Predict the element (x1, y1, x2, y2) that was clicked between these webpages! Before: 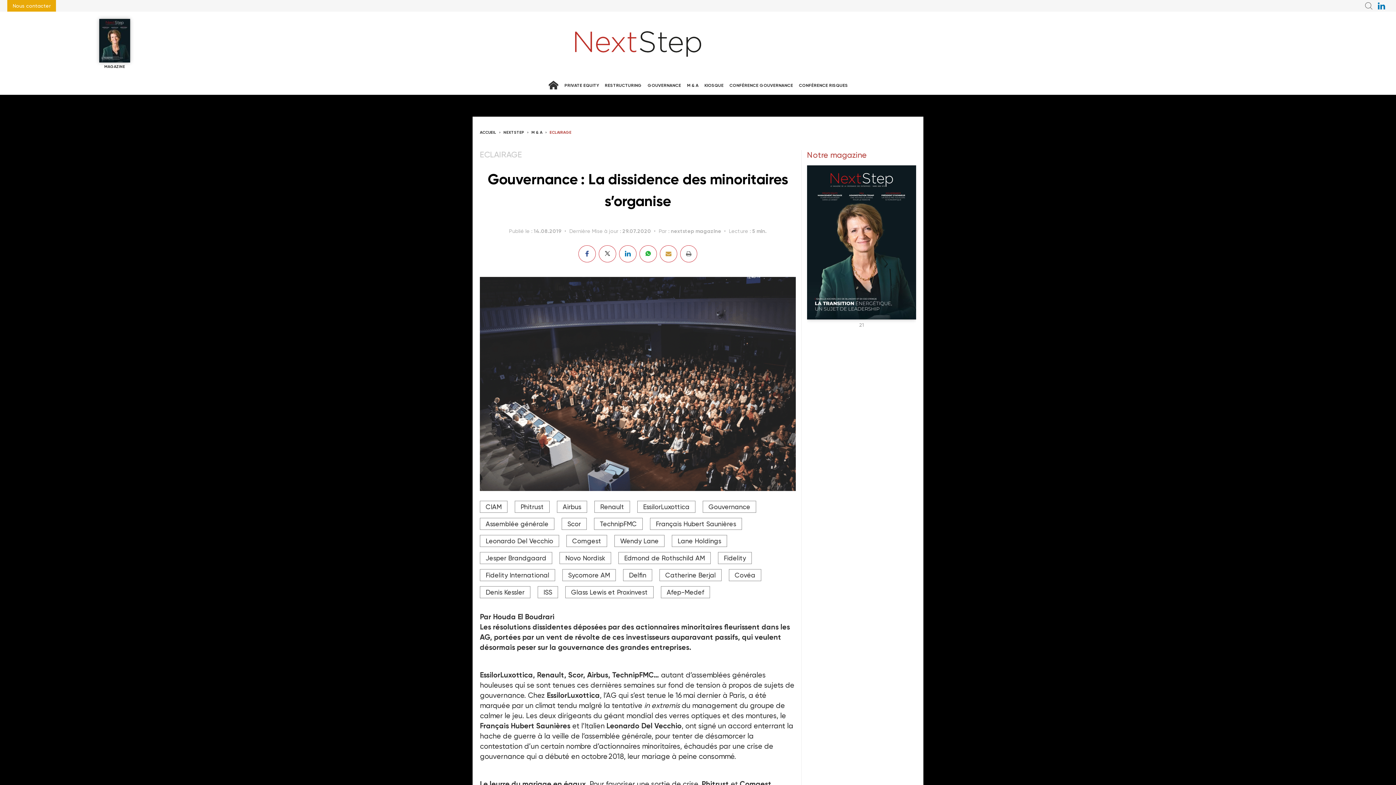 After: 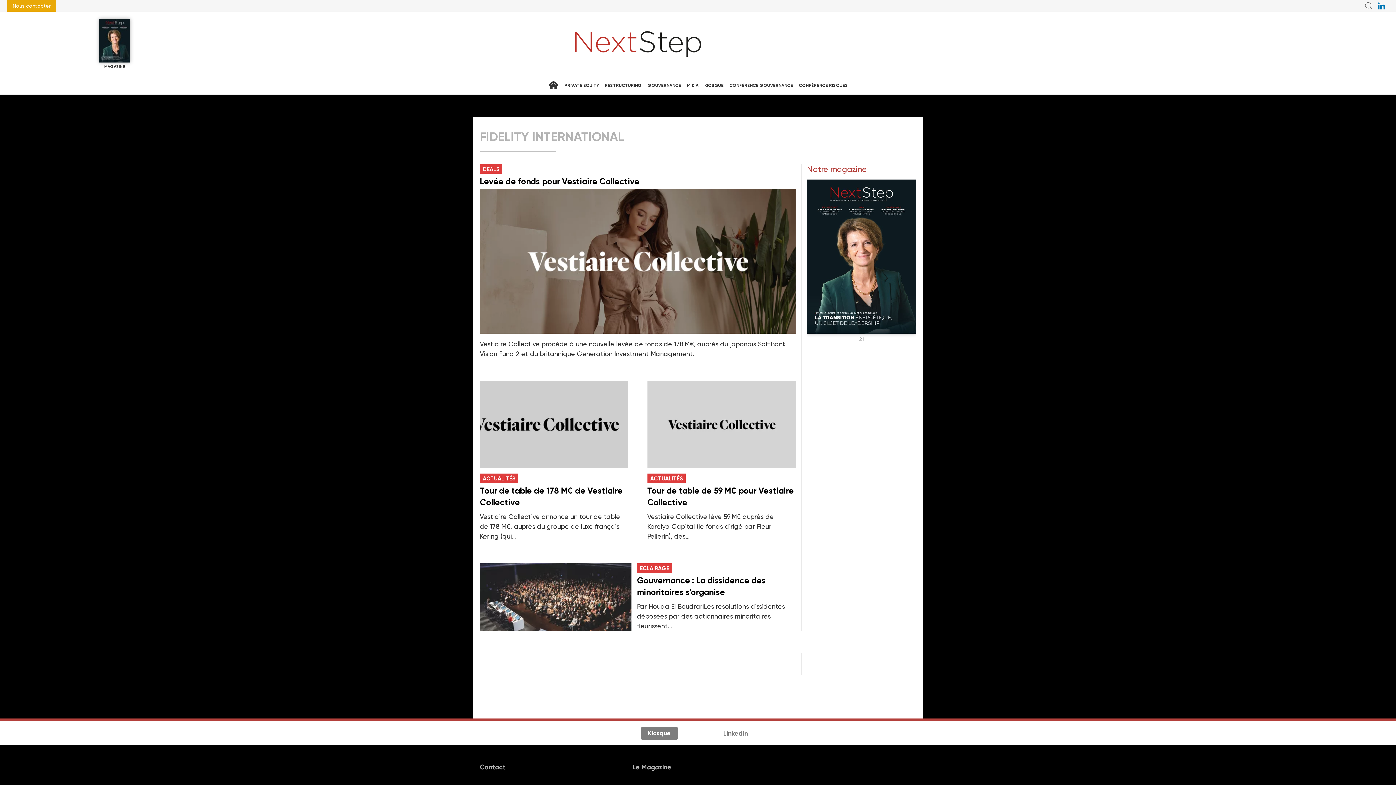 Action: bbox: (480, 569, 555, 581) label: Fidelity International